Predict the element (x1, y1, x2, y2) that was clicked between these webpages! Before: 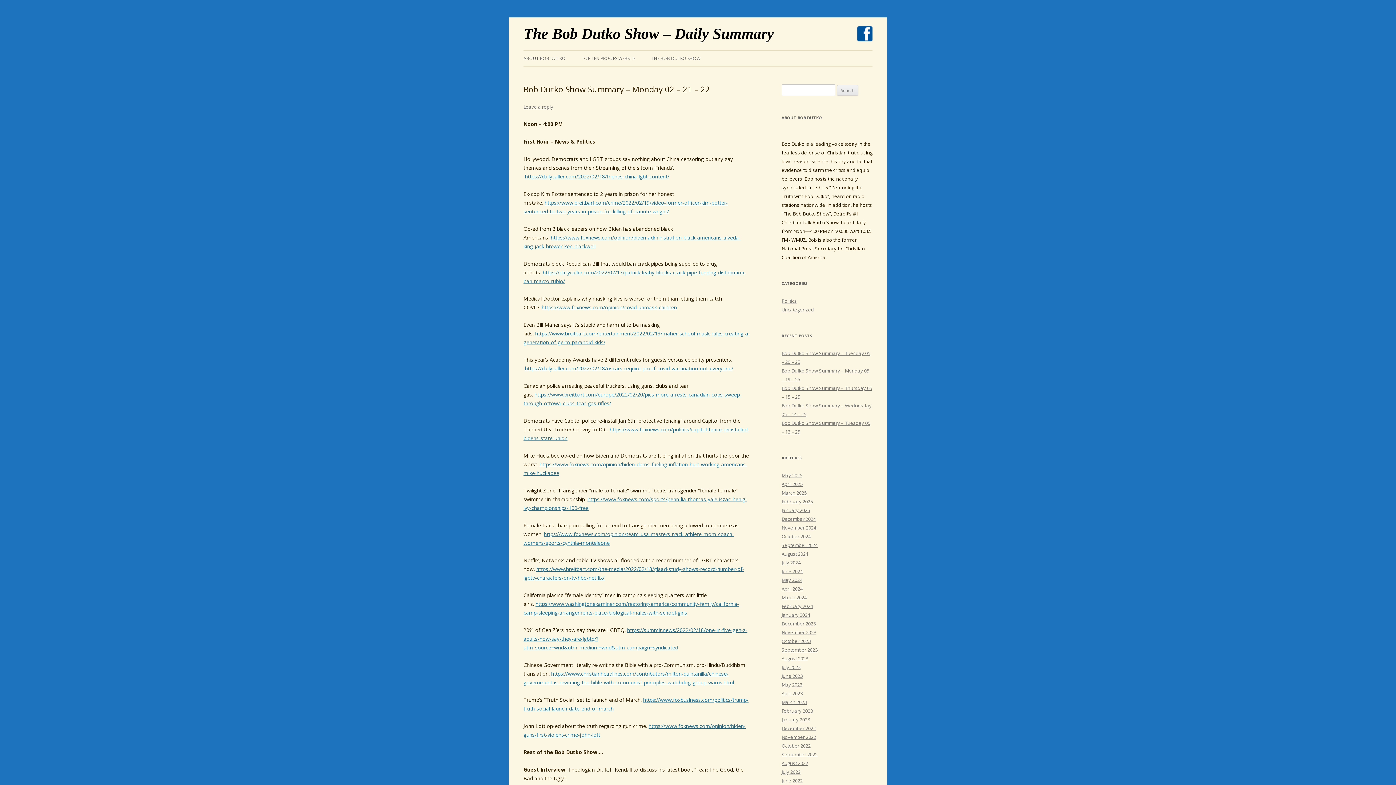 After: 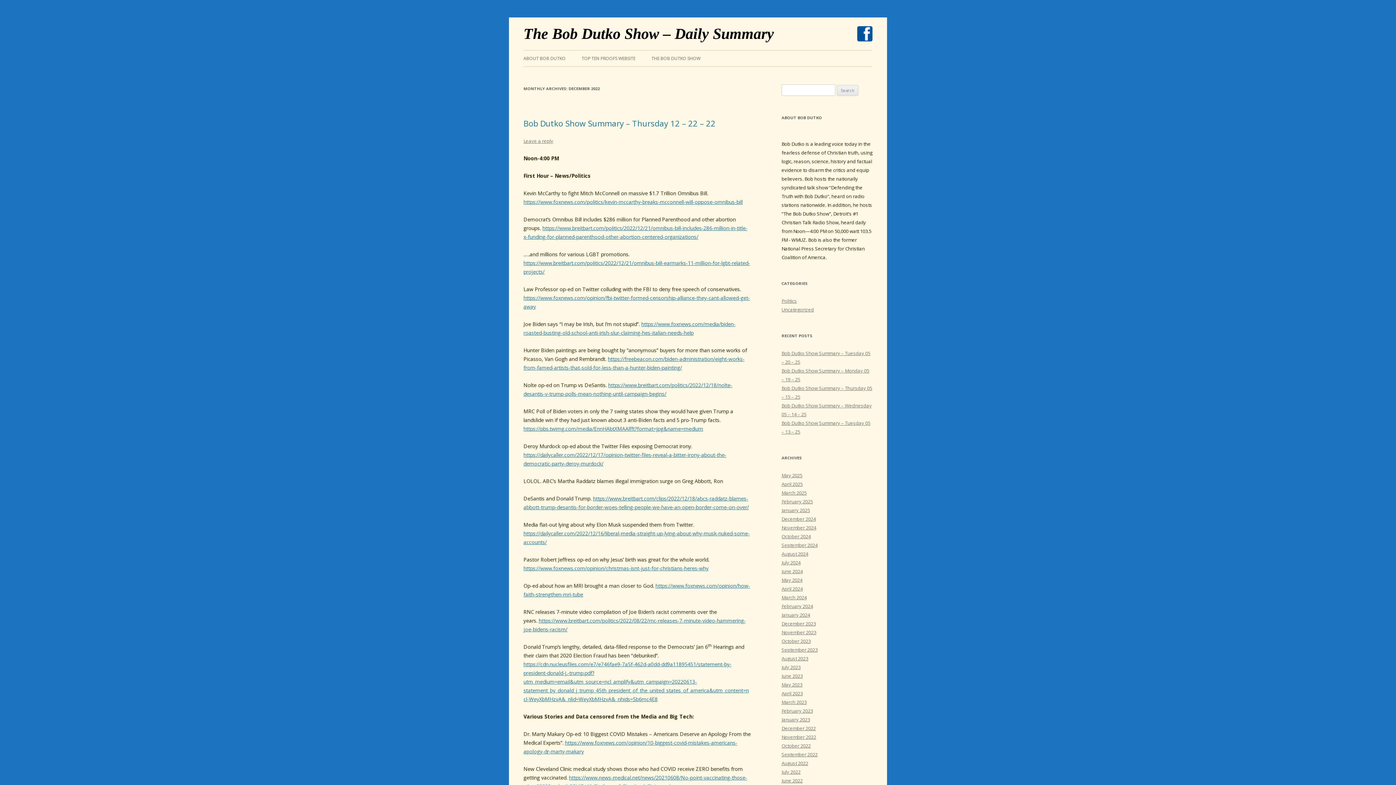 Action: label: December 2022 bbox: (781, 725, 816, 732)